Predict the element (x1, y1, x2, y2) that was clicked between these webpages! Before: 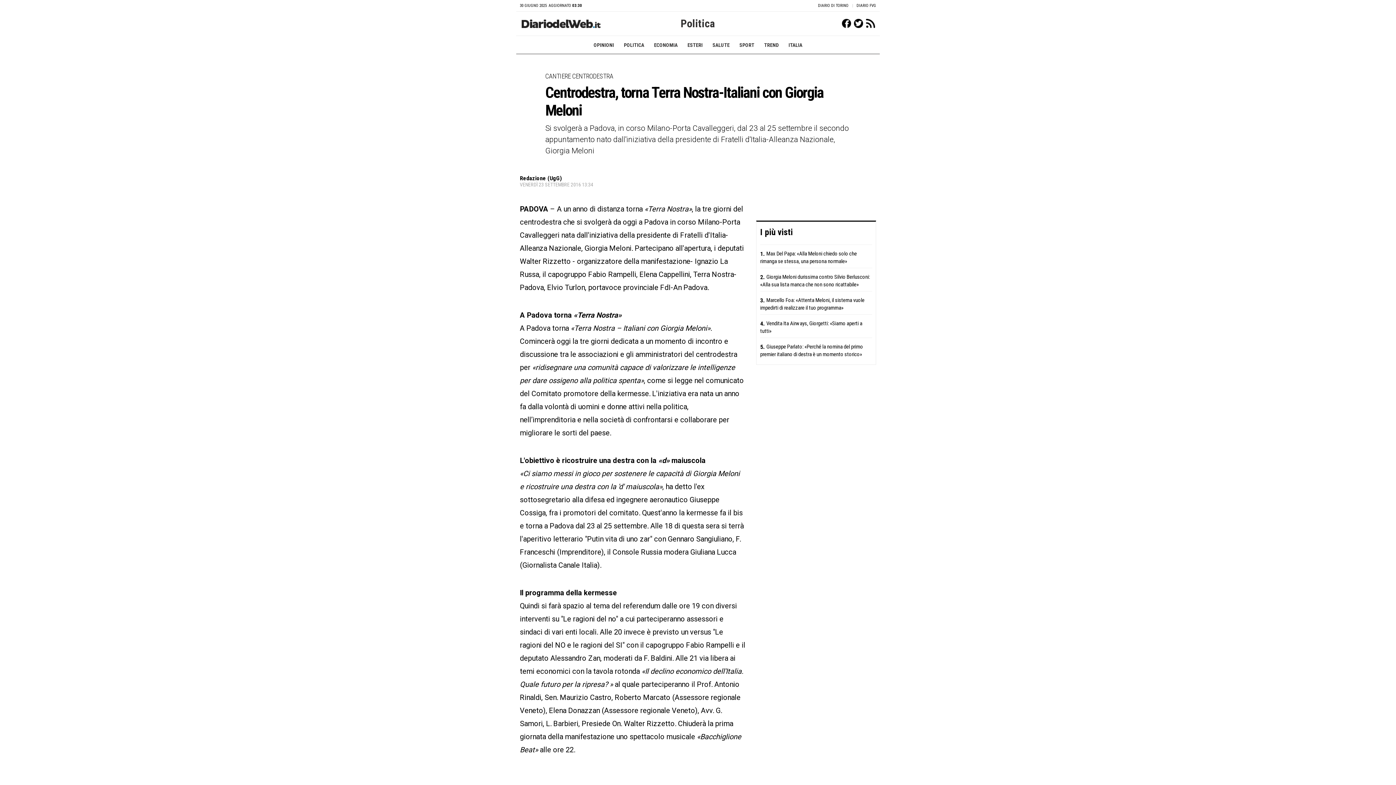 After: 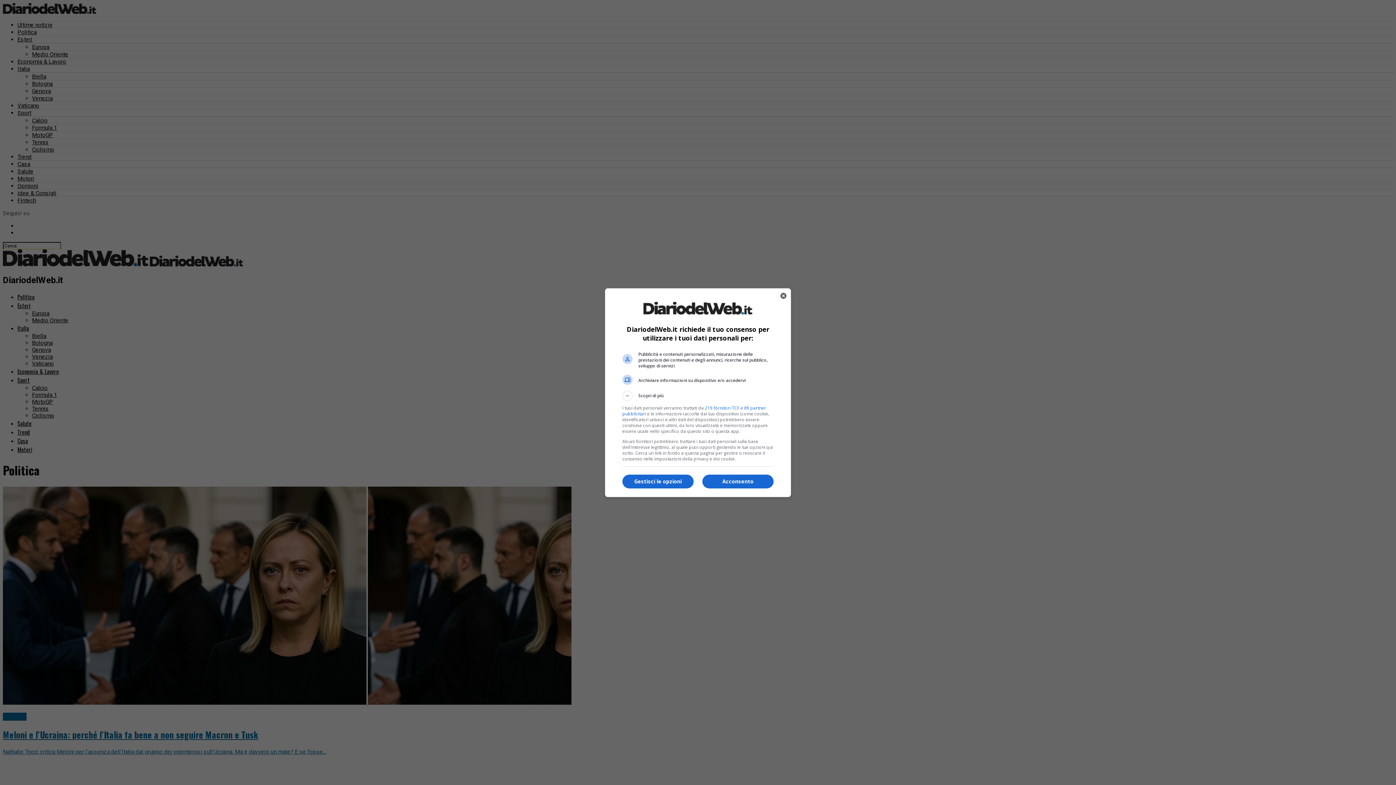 Action: label: POLITICA bbox: (622, 42, 646, 48)